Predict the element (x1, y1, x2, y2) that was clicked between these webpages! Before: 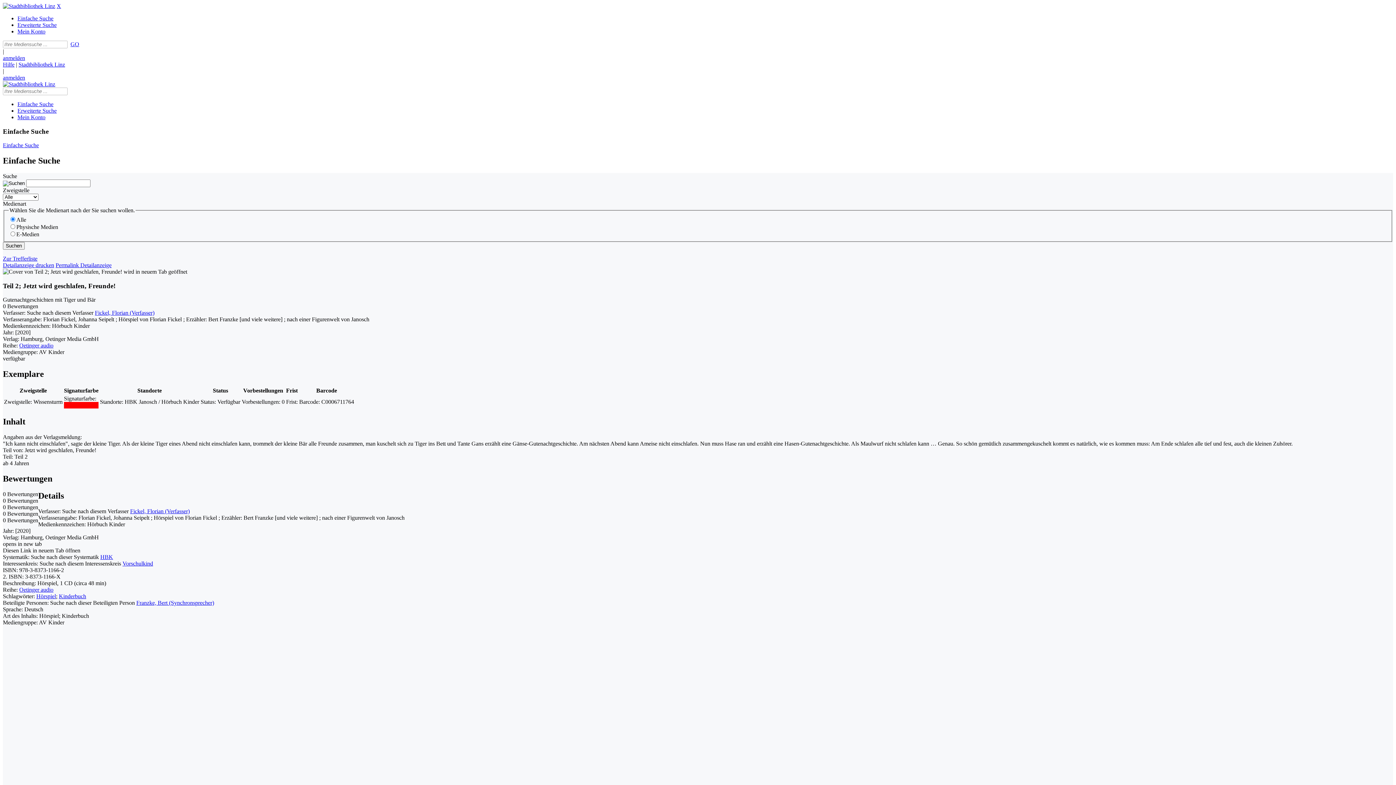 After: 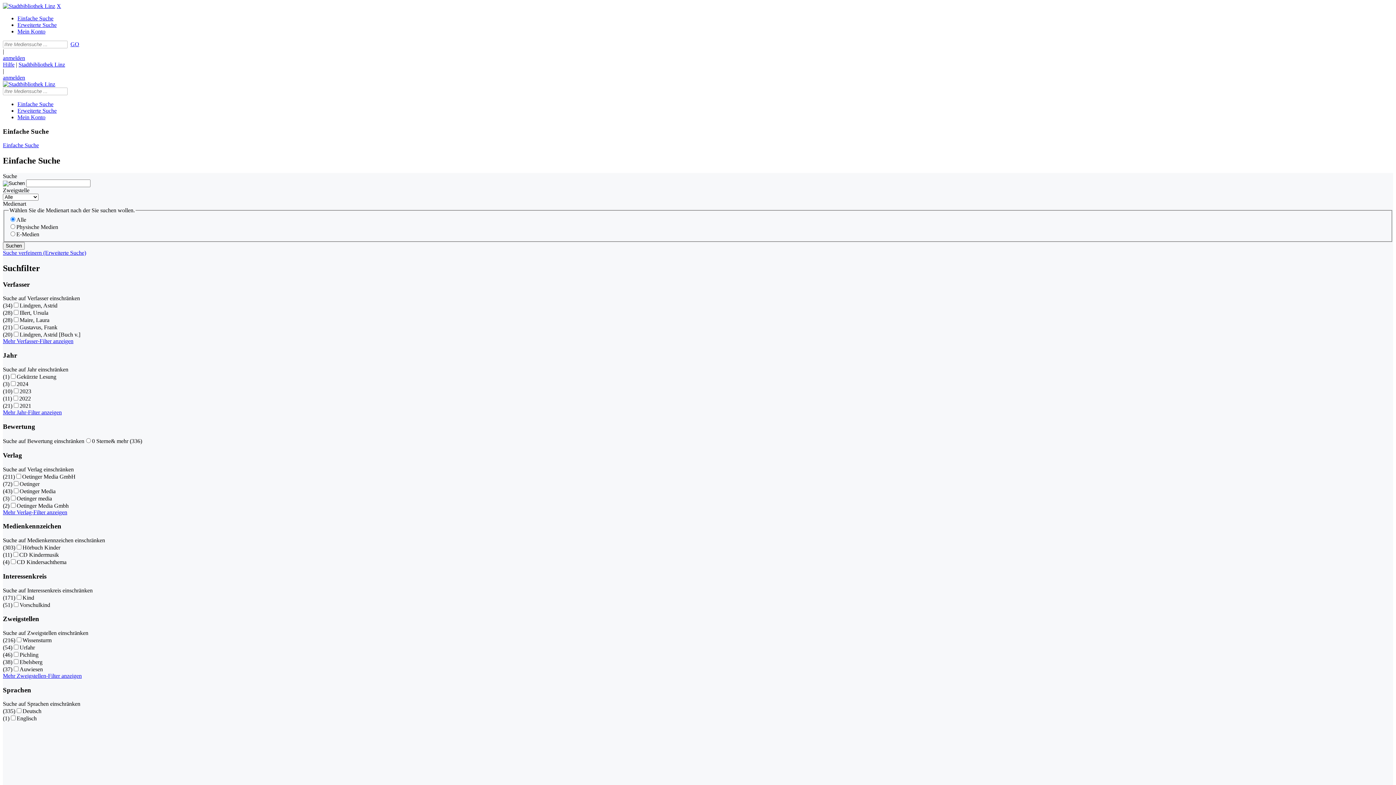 Action: bbox: (19, 586, 53, 592) label: Zur Reihe Oetinger audio wechseln